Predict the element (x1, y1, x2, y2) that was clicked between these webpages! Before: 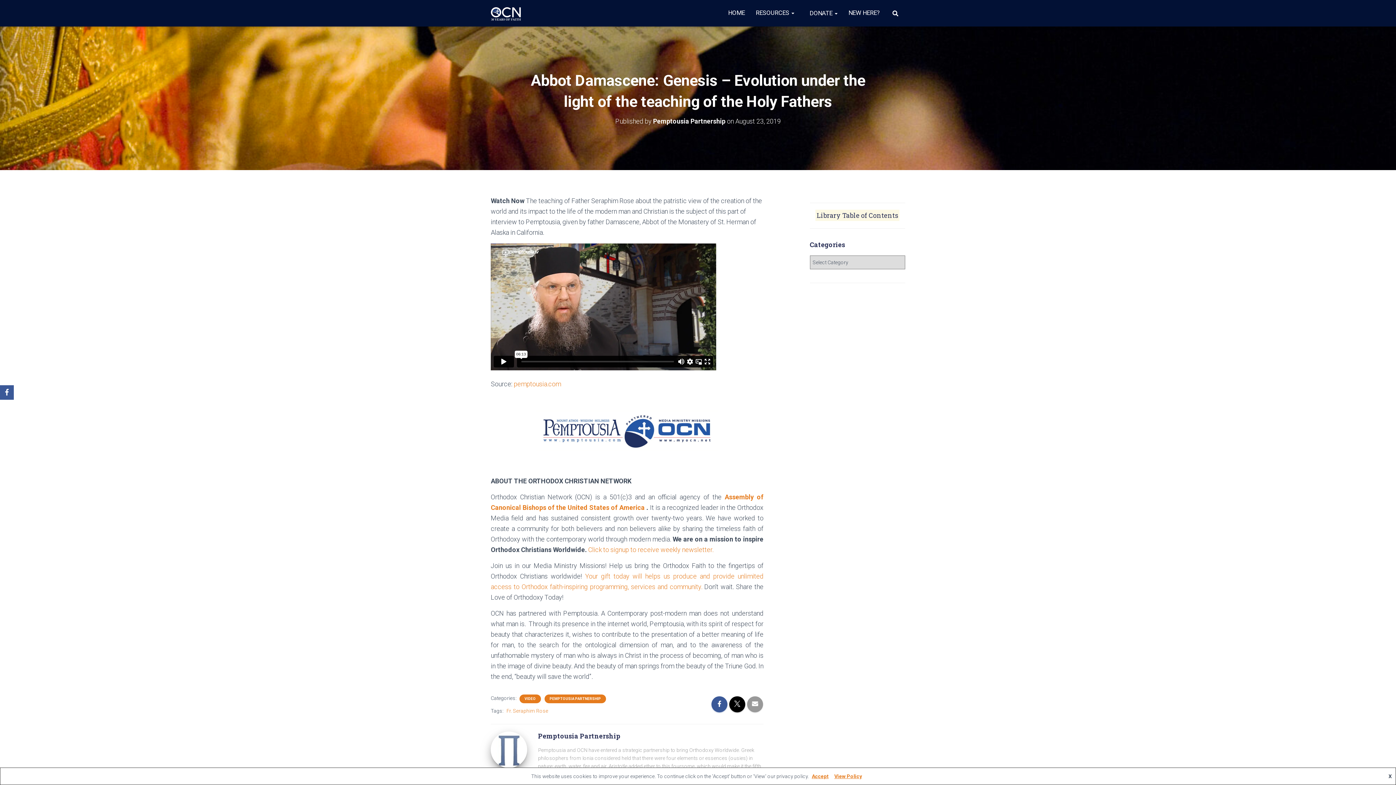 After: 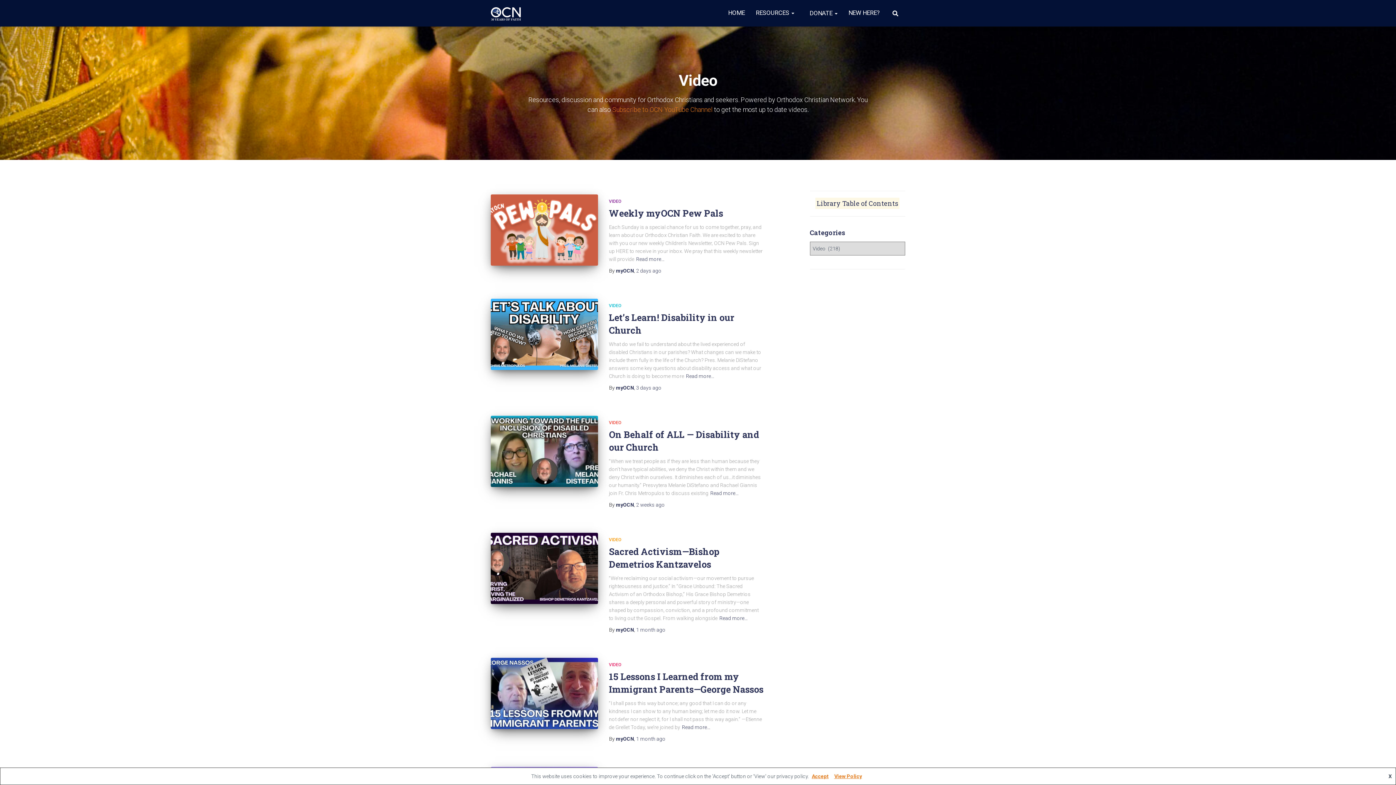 Action: label: VIDEO bbox: (524, 696, 536, 701)